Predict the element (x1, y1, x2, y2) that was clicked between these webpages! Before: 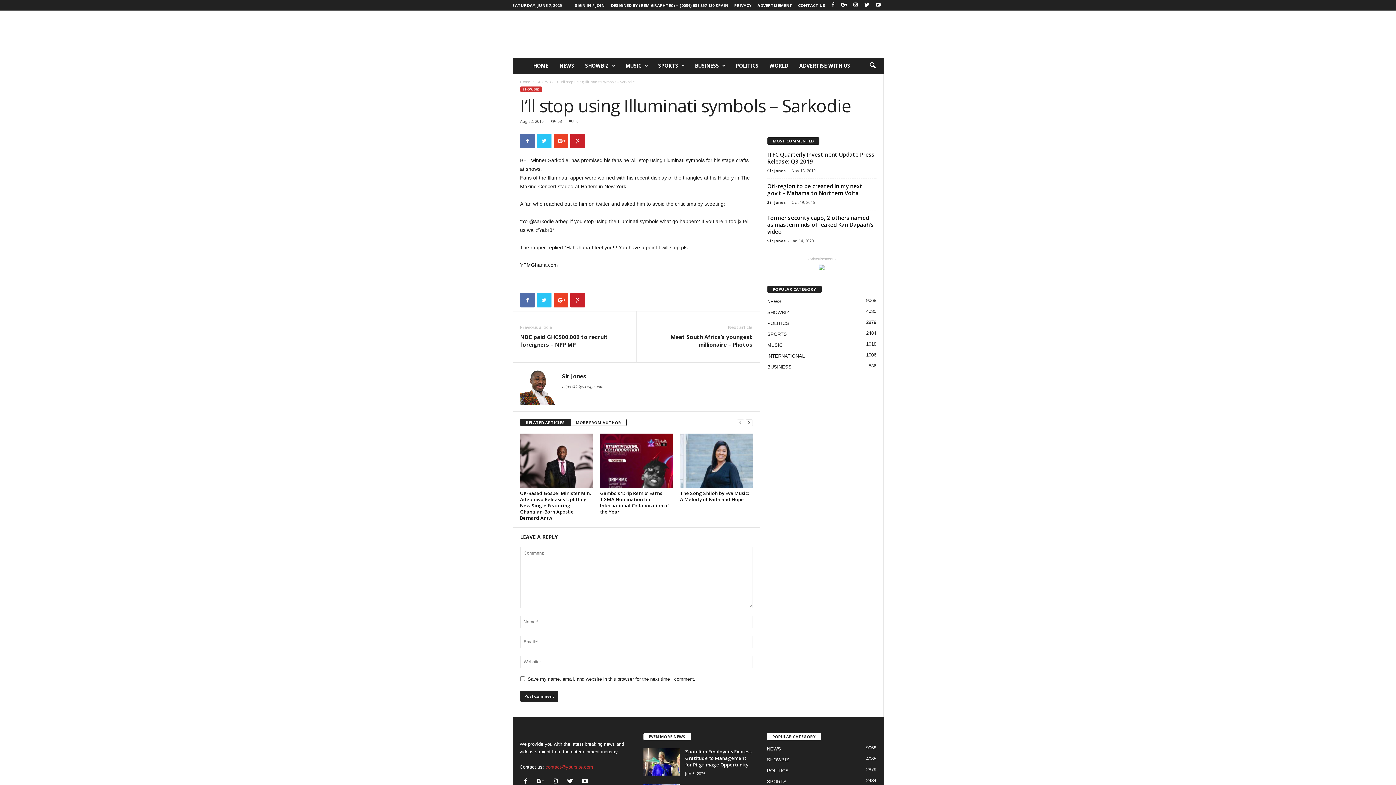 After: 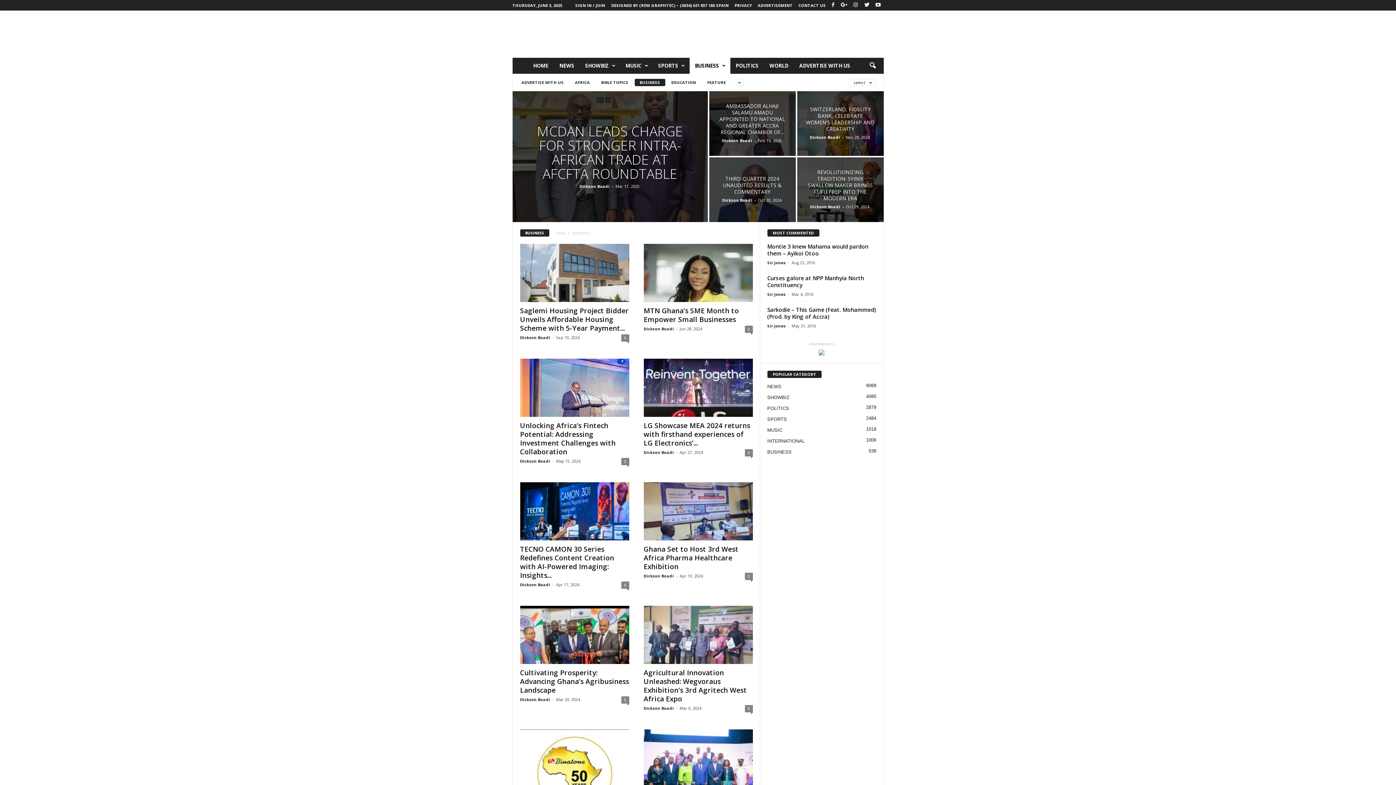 Action: label: BUSINESS bbox: (689, 57, 730, 73)